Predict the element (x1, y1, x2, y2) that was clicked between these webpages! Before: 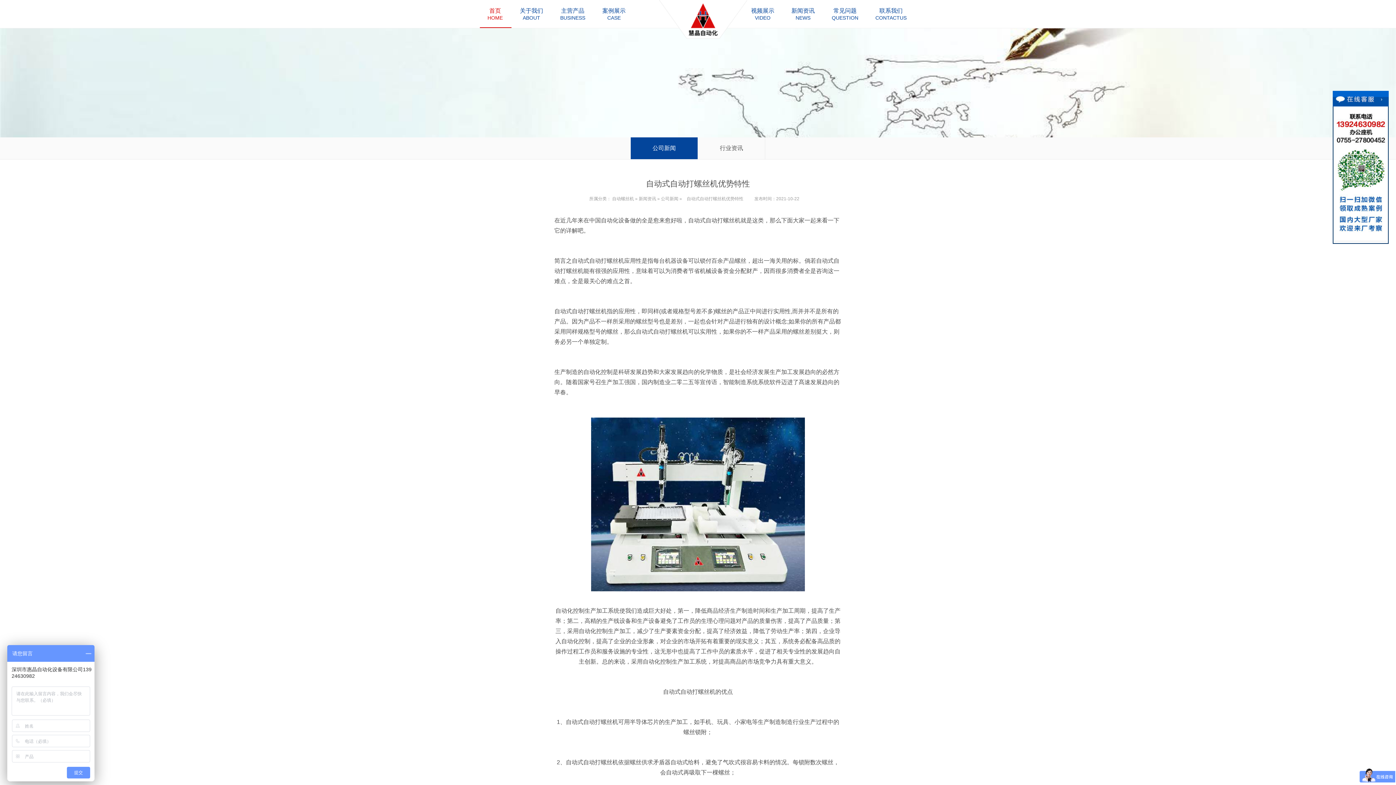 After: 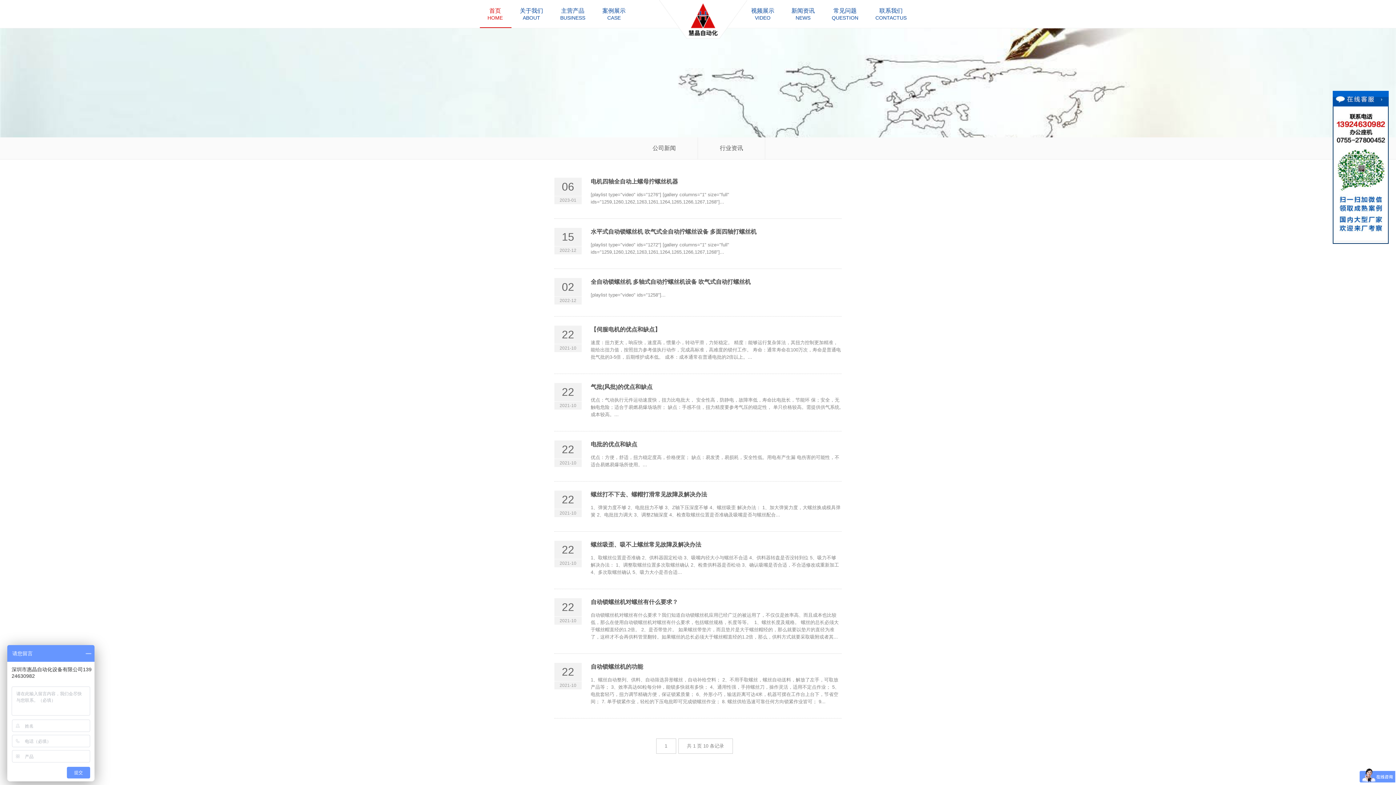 Action: label: 常见问题
QUESTION bbox: (824, 0, 866, 28)